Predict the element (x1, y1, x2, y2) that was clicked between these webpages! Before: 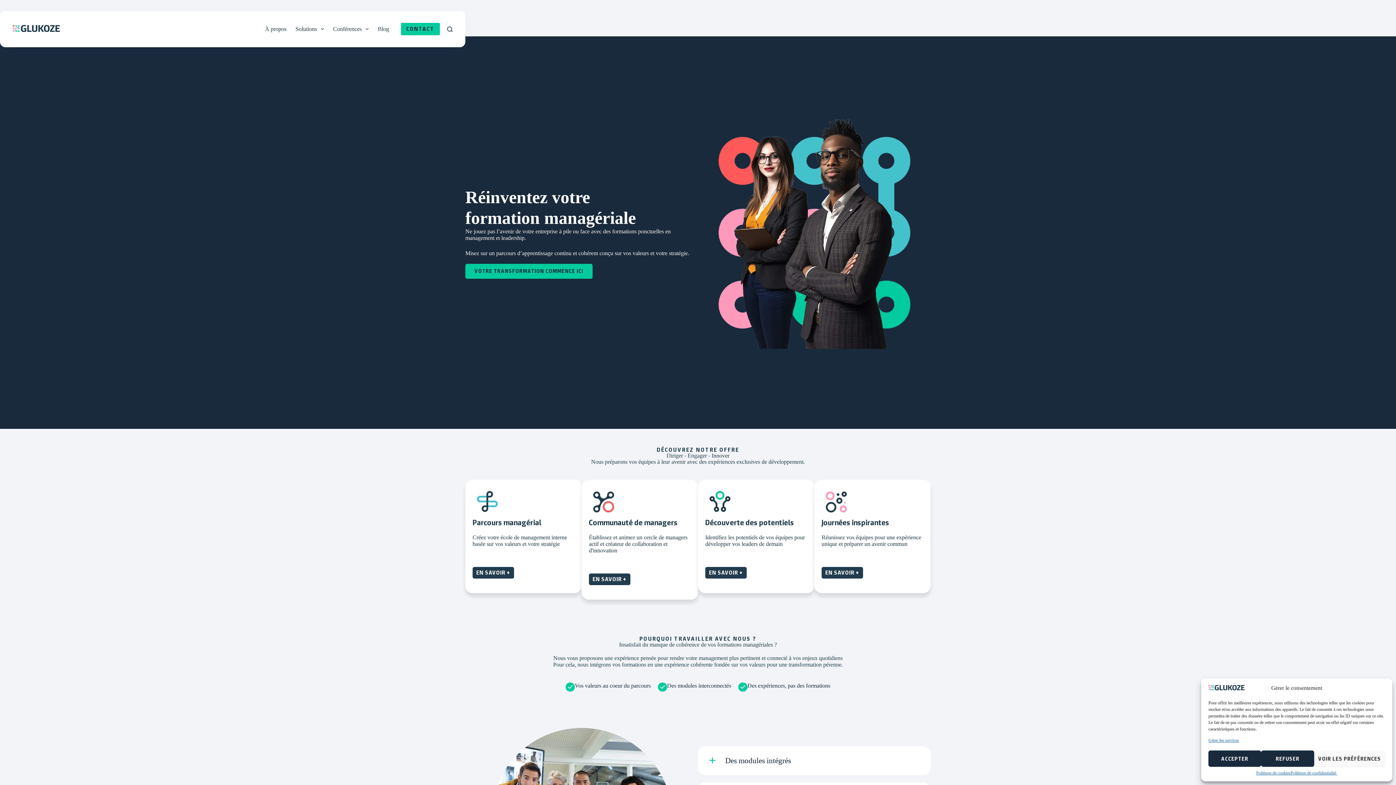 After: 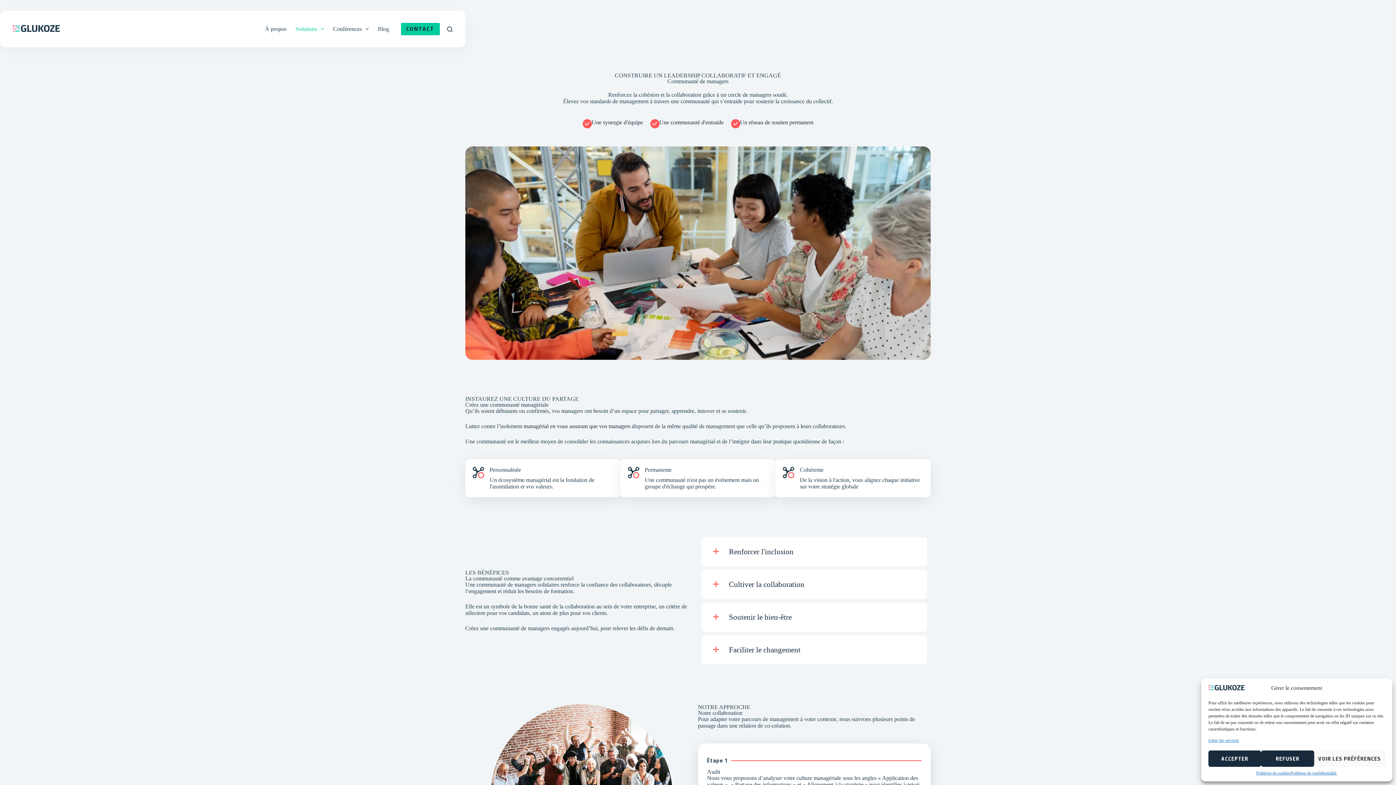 Action: bbox: (589, 573, 630, 585) label: EN SAVOIR +